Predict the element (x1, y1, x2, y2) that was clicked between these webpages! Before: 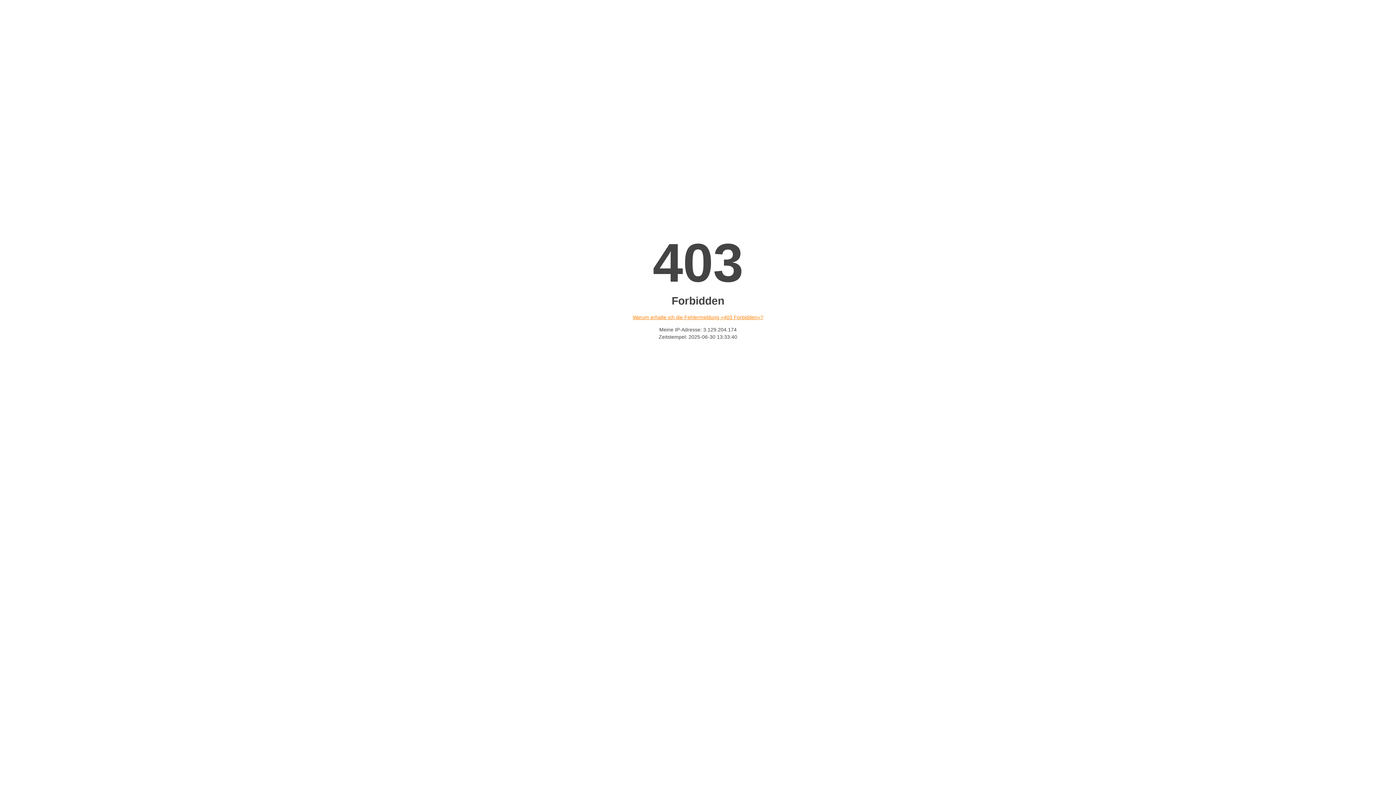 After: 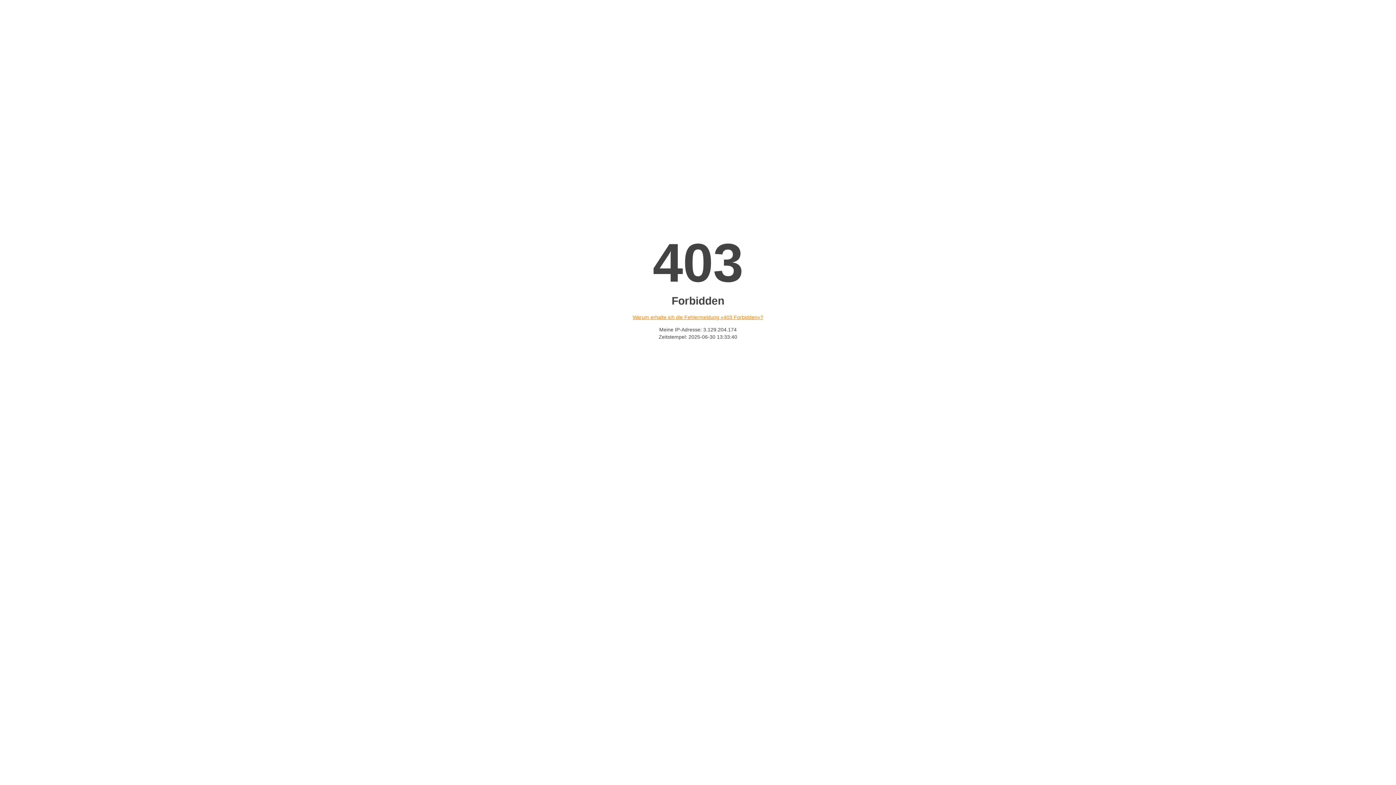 Action: bbox: (632, 314, 763, 320) label: Warum erhalte ich die Fehlermeldung «403 Forbidden»?